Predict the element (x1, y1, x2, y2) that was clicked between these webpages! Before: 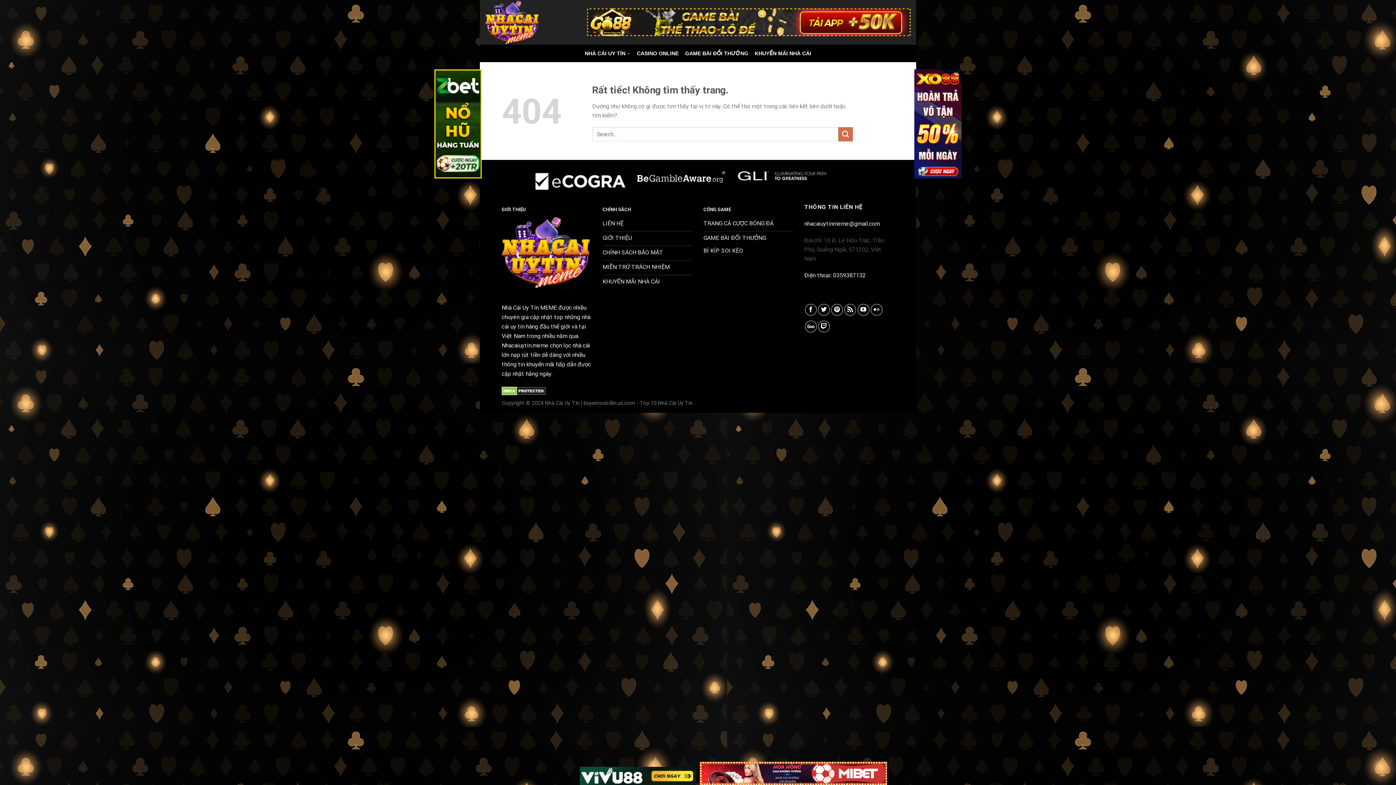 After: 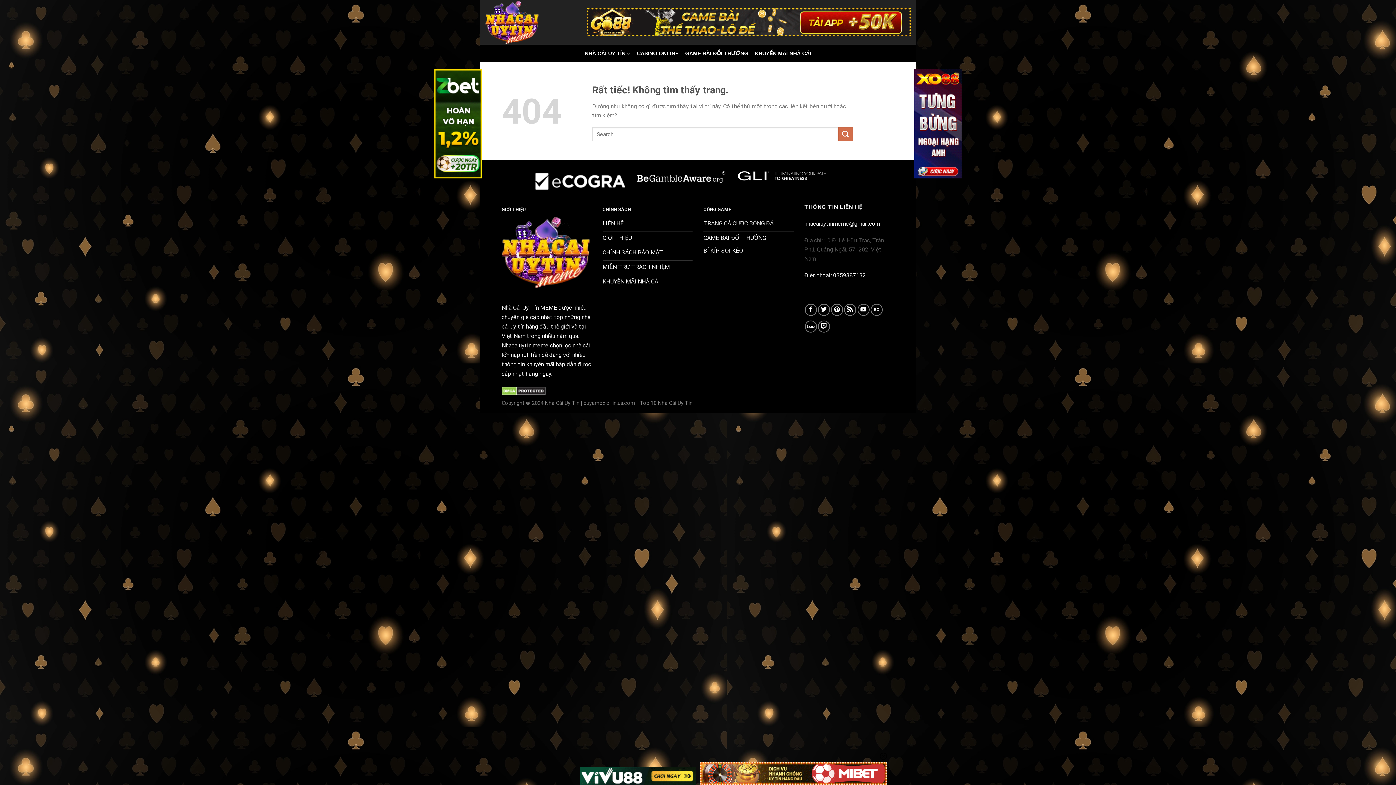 Action: label: TRANG CÁ CƯỢC BÓNG ĐÁ bbox: (703, 217, 793, 231)